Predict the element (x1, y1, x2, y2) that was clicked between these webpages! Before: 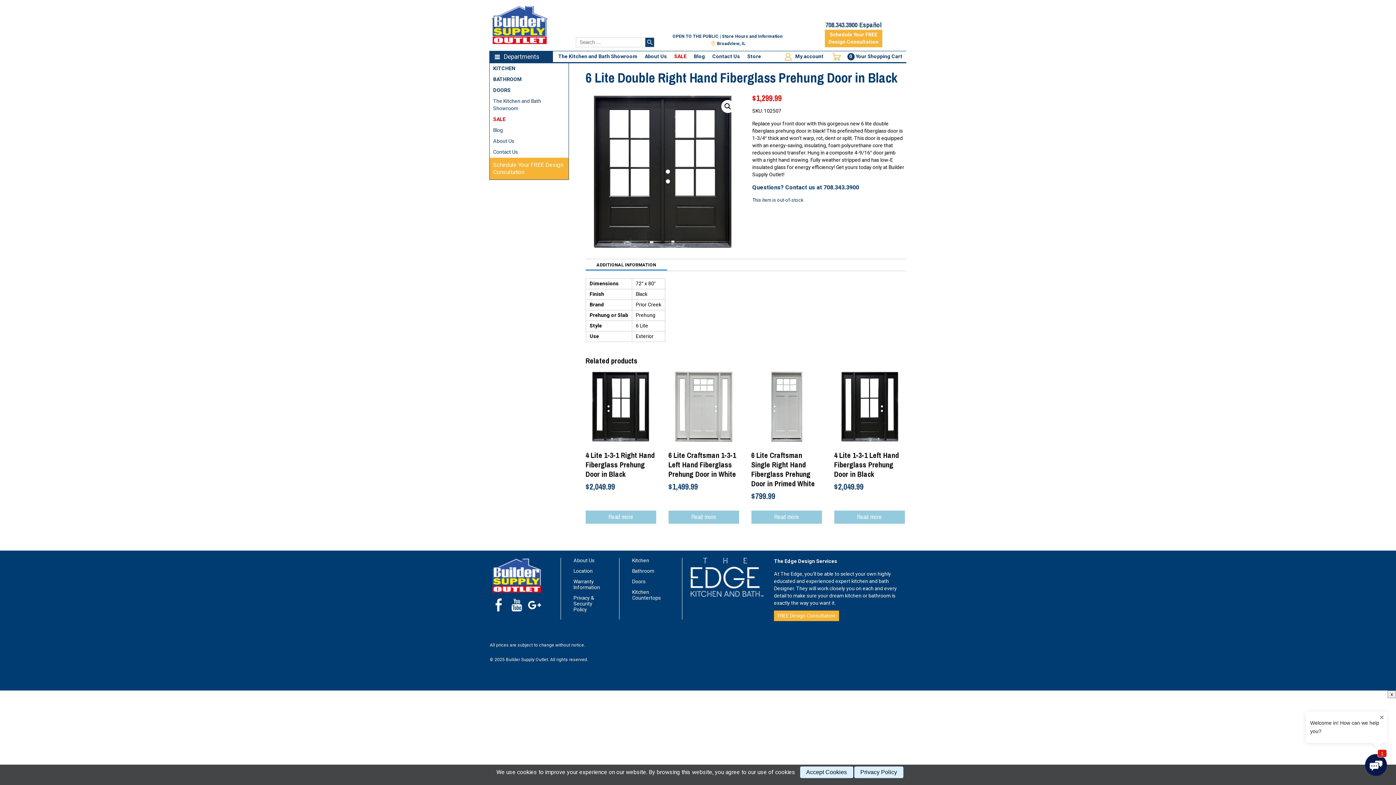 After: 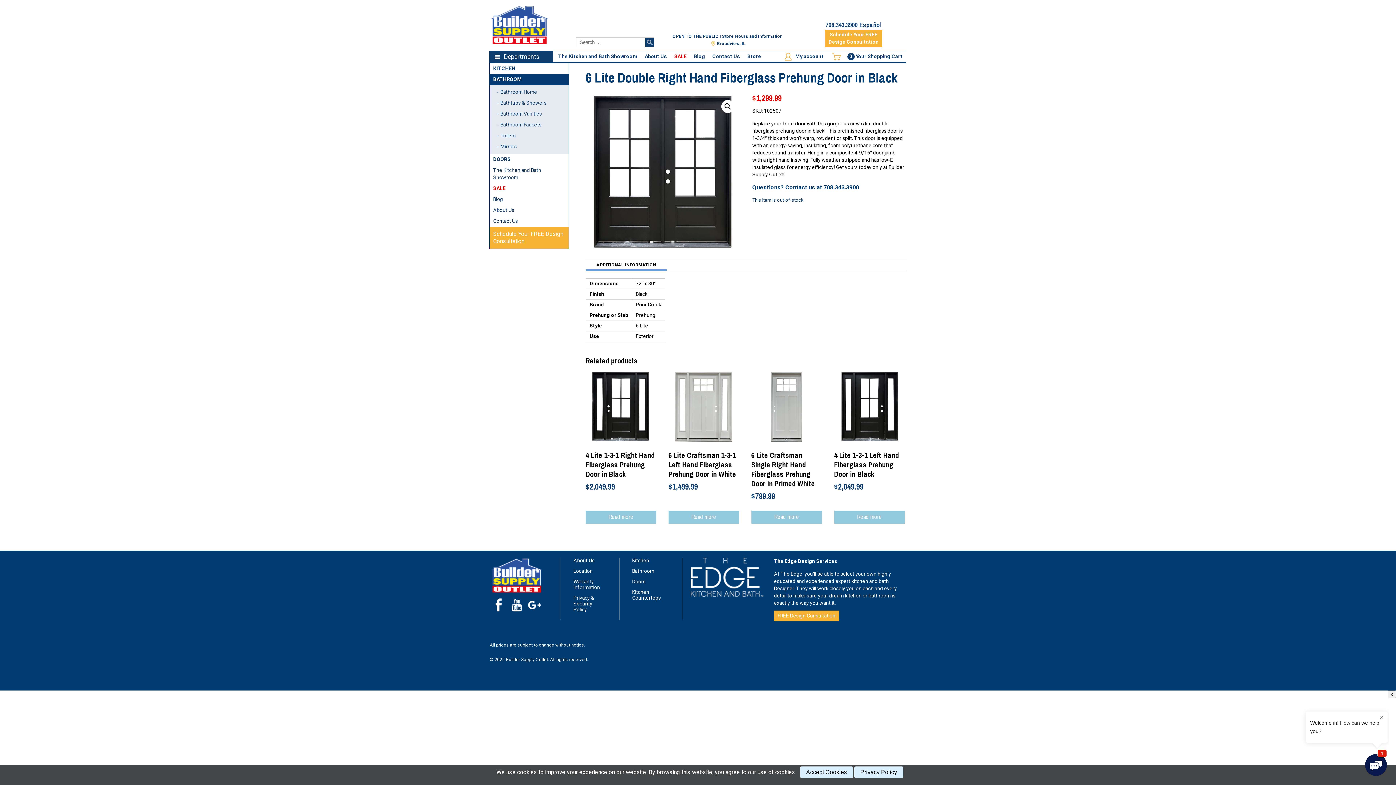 Action: bbox: (489, 74, 568, 84) label: BATHROOM